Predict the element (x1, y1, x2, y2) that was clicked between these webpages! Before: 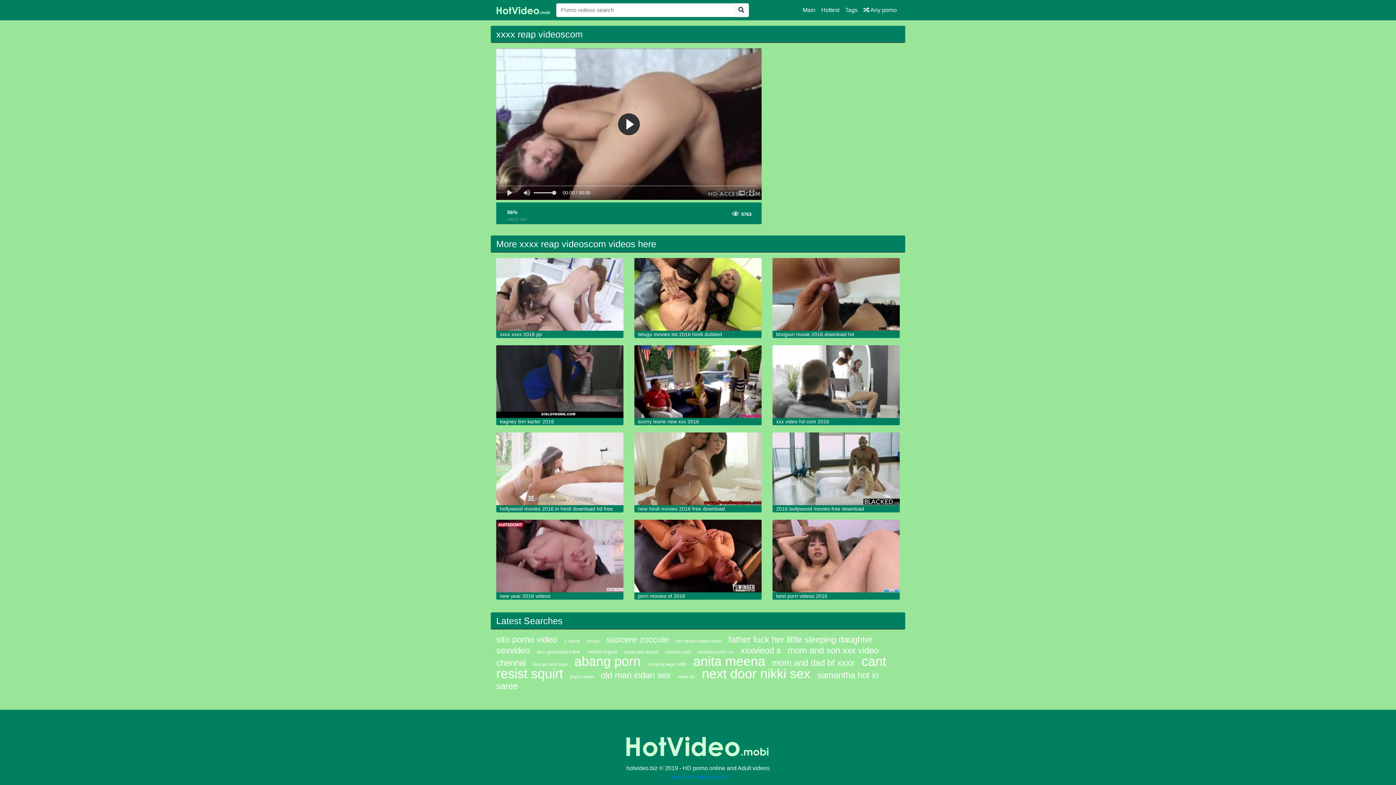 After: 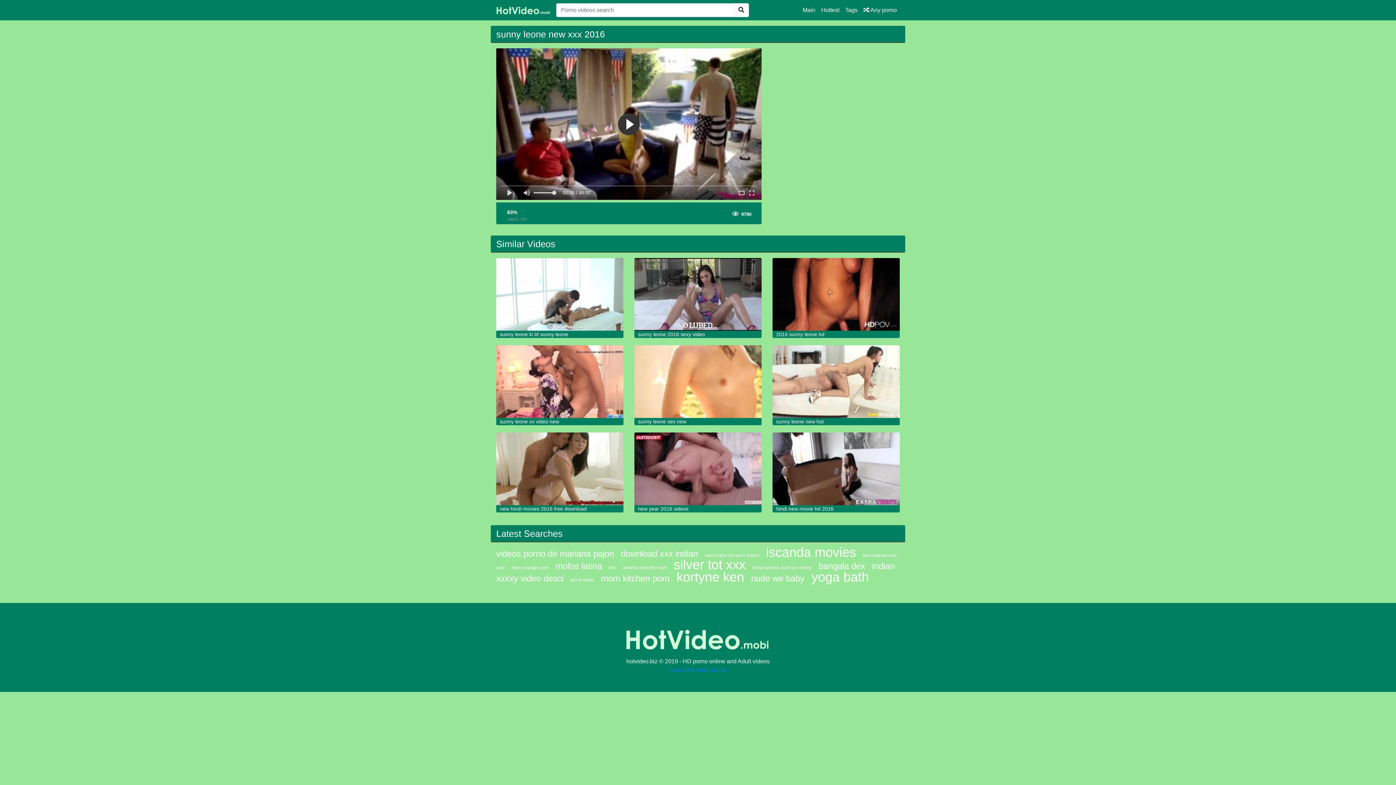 Action: label: sunny leone new xxx 2016 bbox: (638, 418, 699, 424)